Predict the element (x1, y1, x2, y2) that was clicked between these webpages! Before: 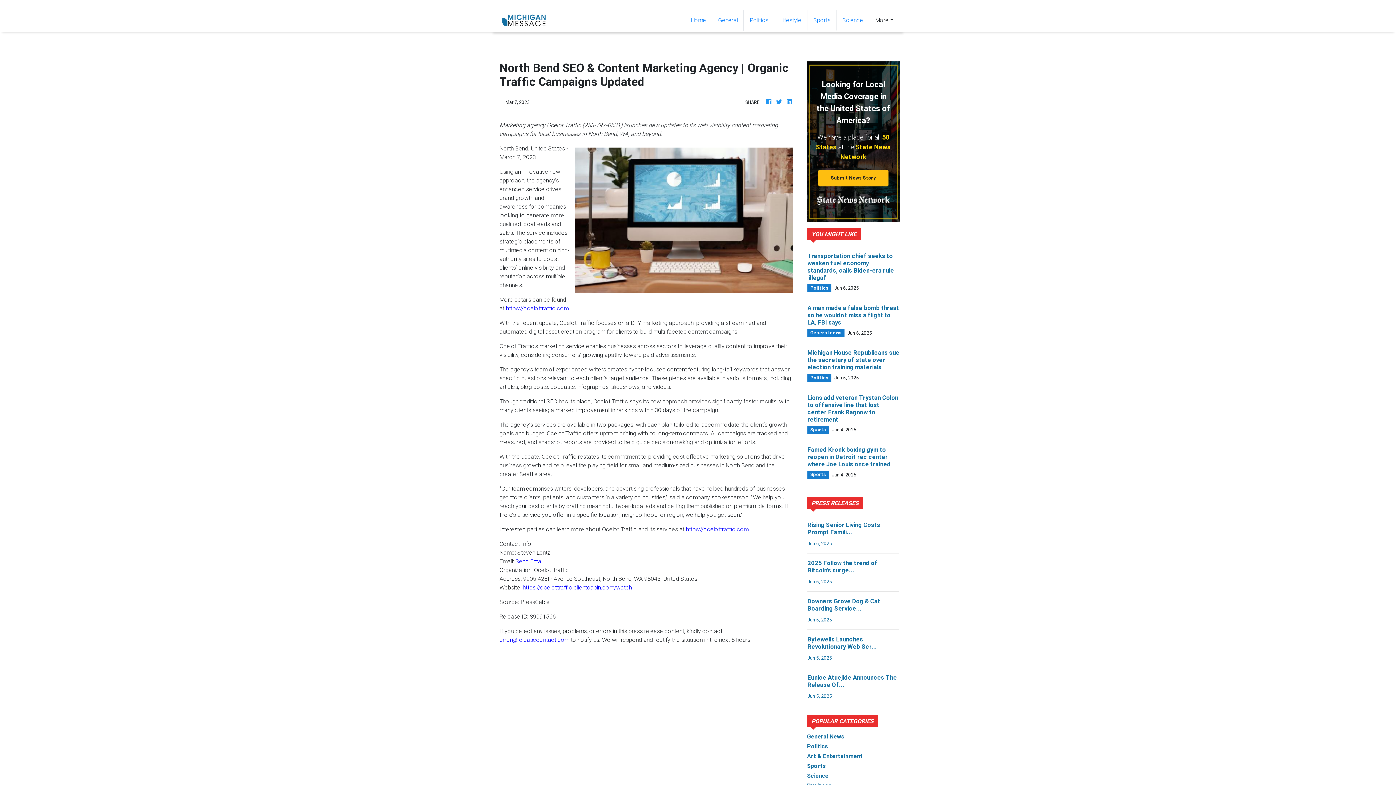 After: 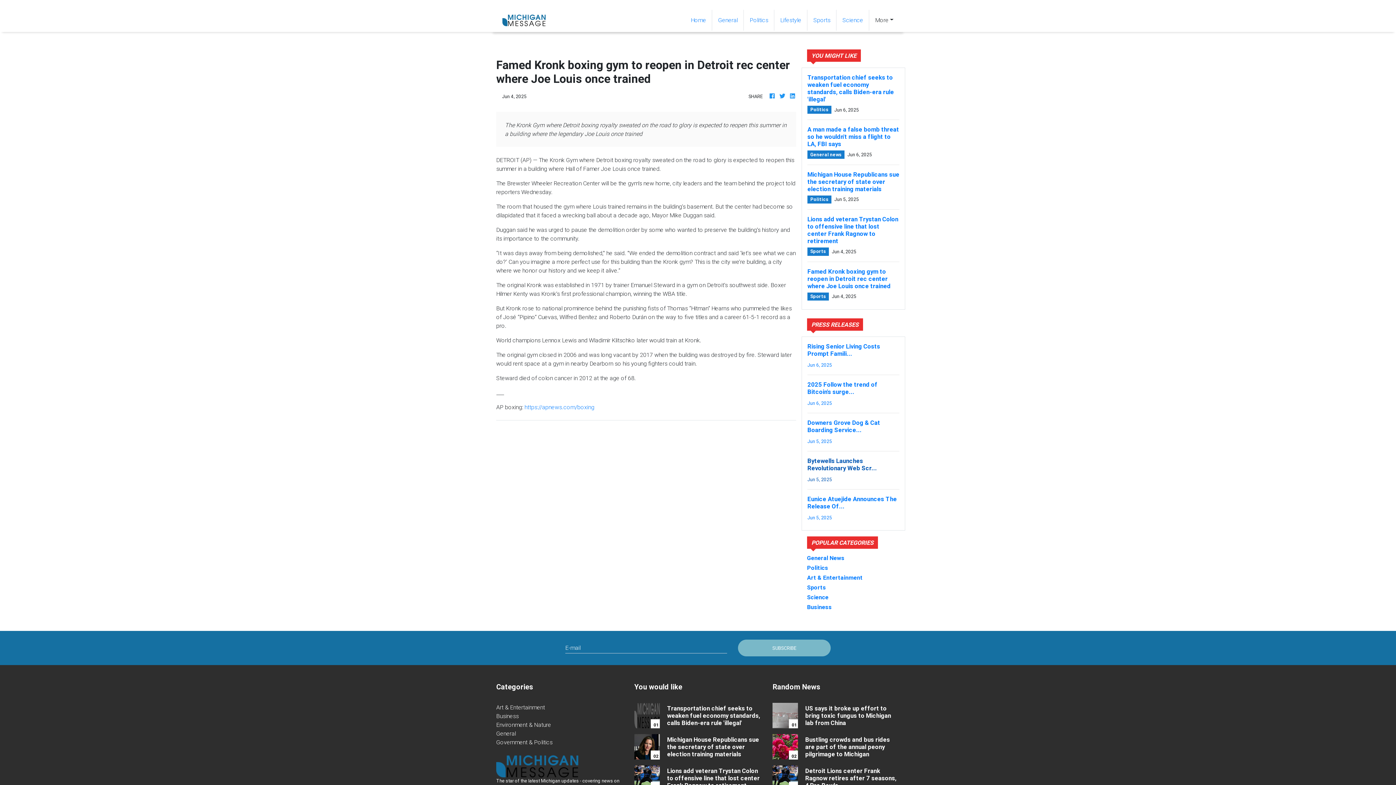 Action: bbox: (807, 446, 899, 468) label: Famed Kronk boxing gym to reopen in Detroit rec center where Joe Louis once trained